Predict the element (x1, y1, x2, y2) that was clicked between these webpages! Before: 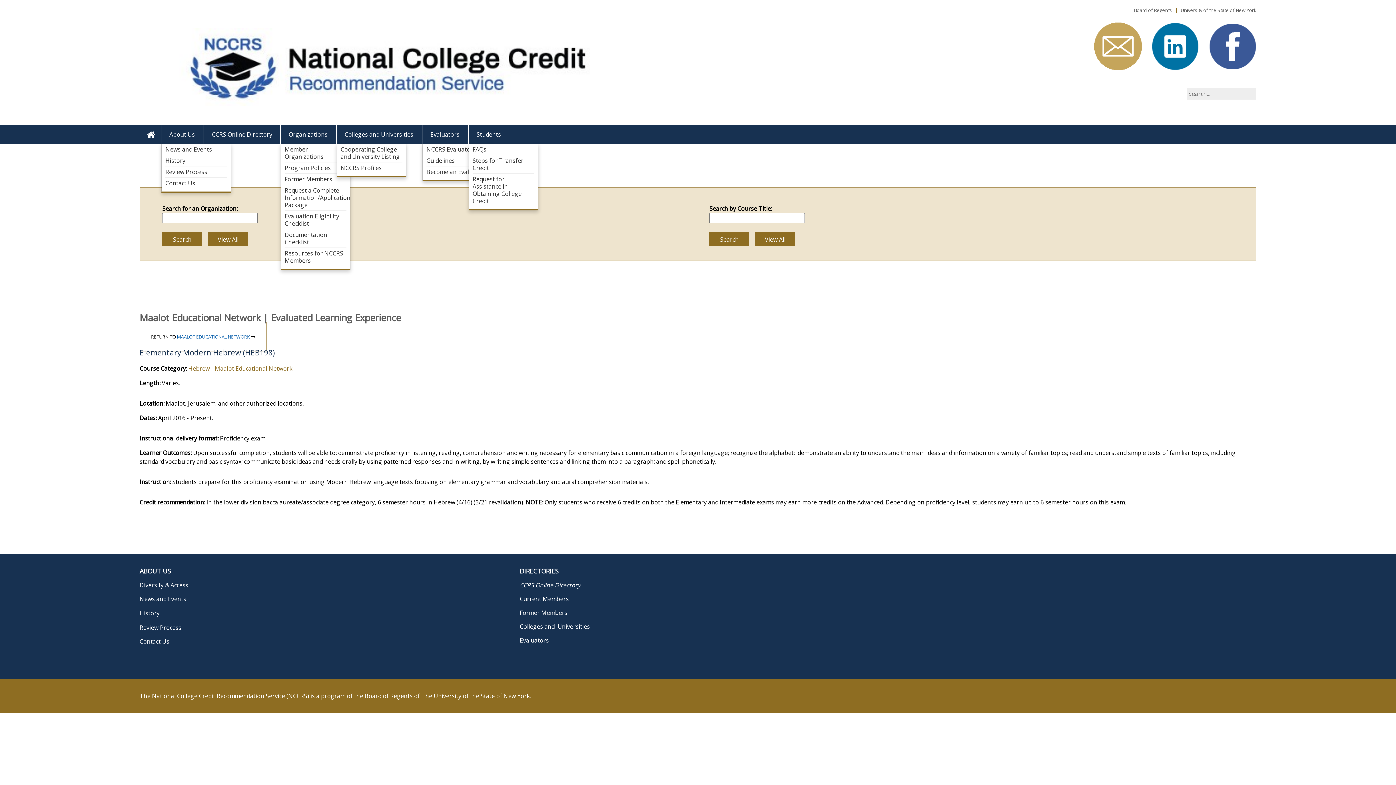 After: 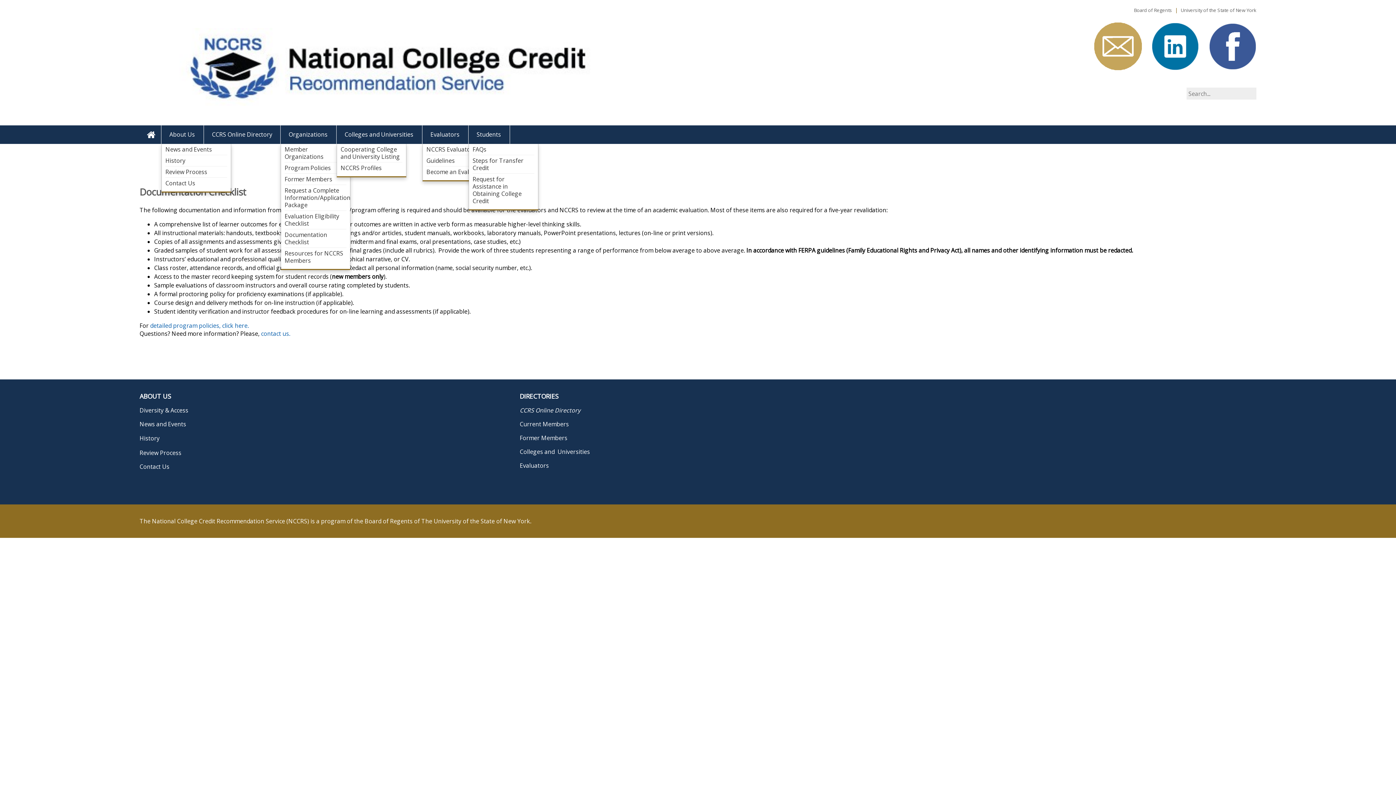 Action: label: Documentation Checklist bbox: (284, 229, 346, 247)